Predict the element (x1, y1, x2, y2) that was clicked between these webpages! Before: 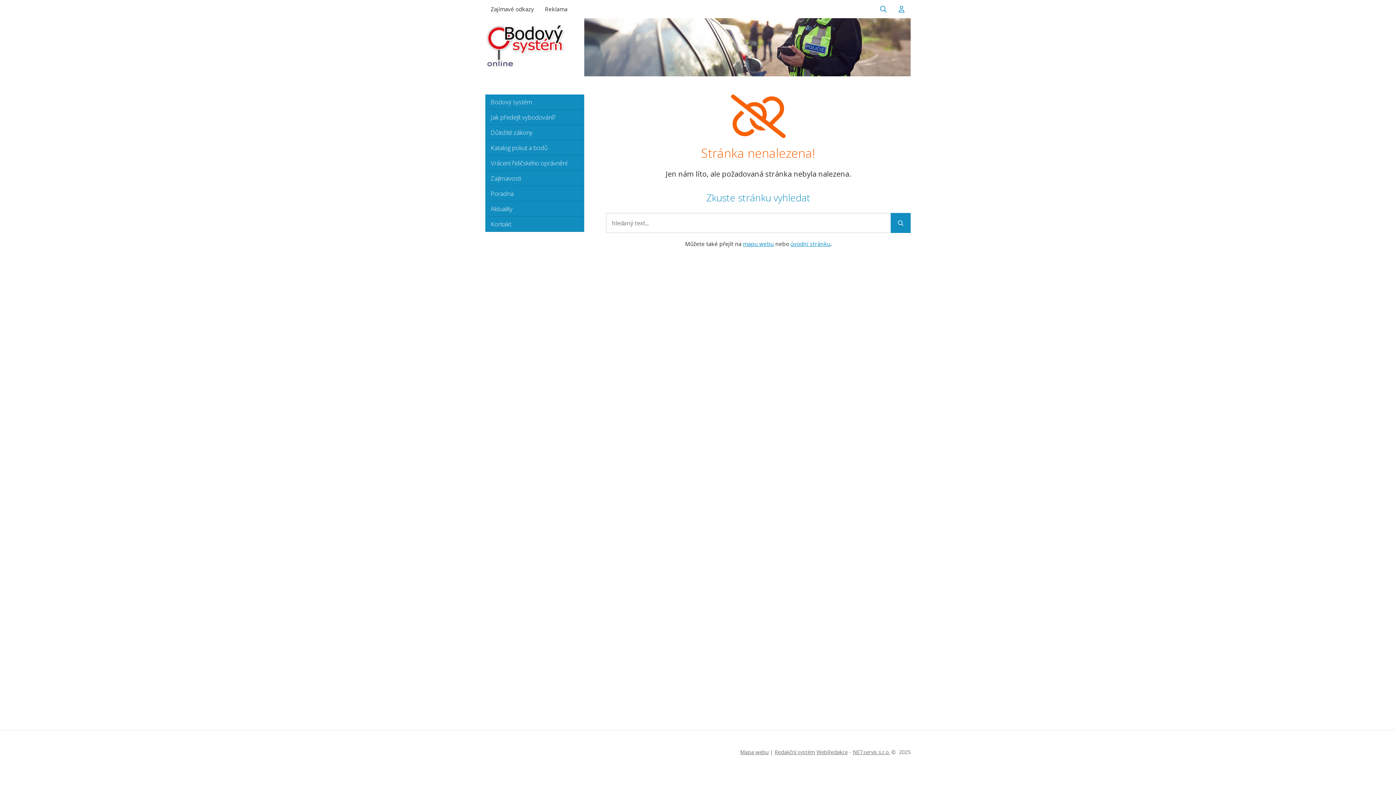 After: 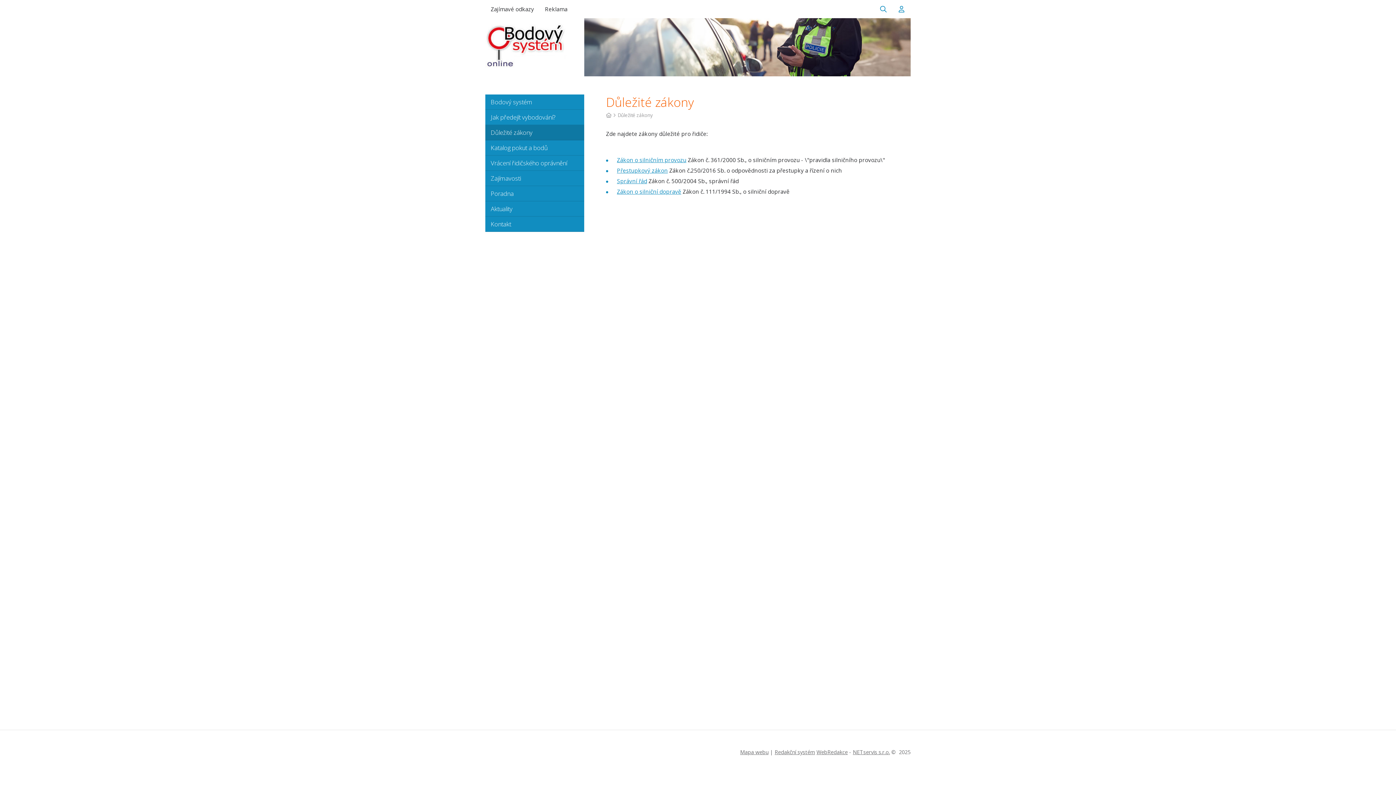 Action: bbox: (485, 125, 584, 140) label: Důležité zákony